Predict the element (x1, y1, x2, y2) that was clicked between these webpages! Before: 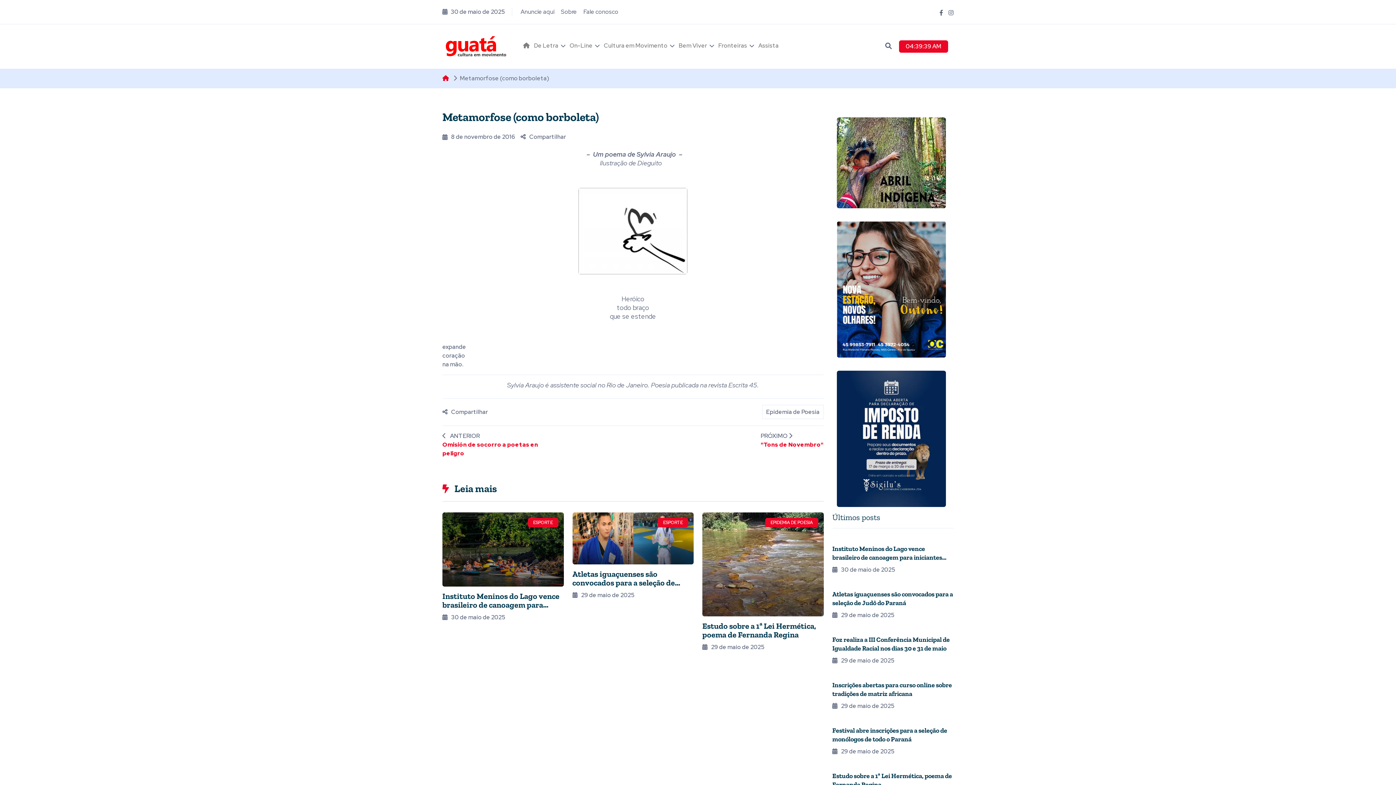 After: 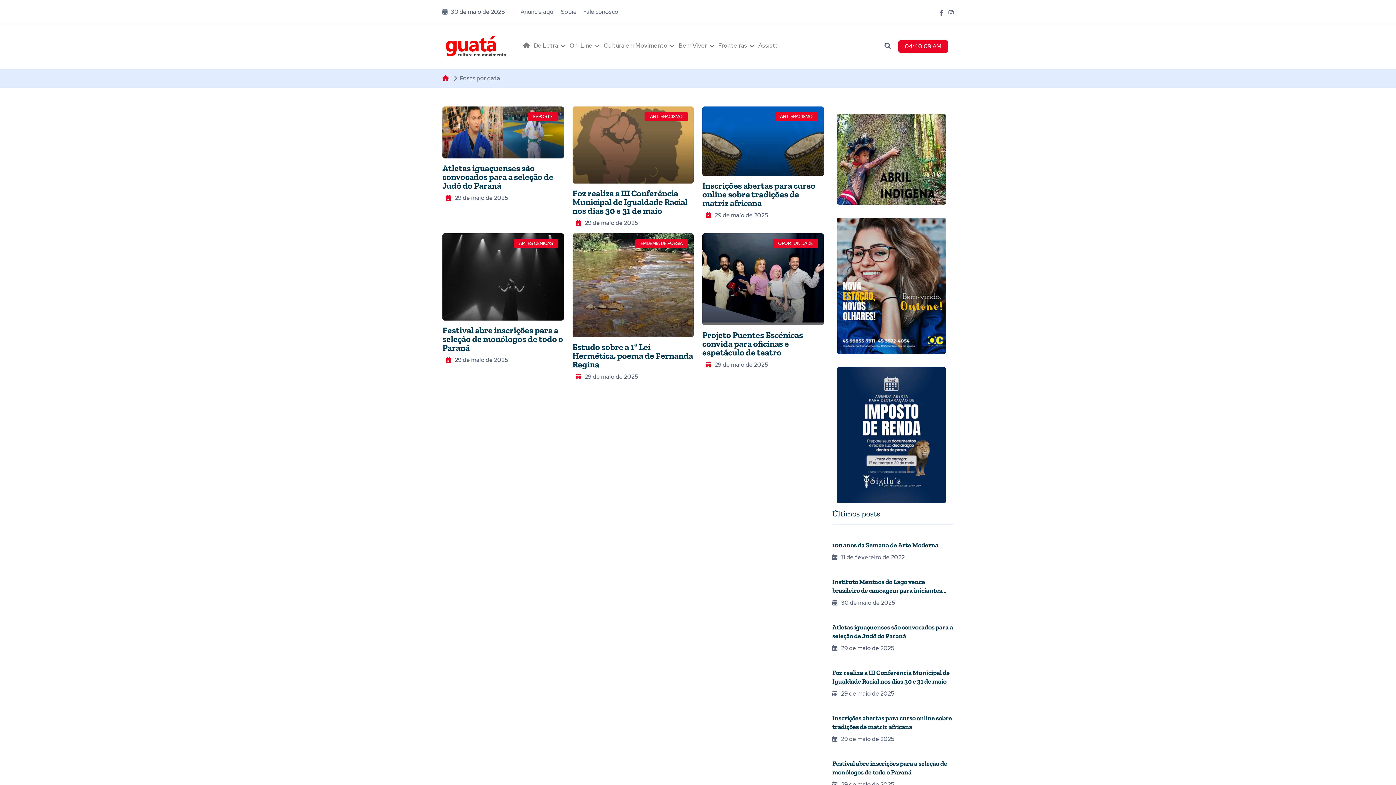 Action: label: 29 de maio de 2025 bbox: (832, 702, 894, 710)